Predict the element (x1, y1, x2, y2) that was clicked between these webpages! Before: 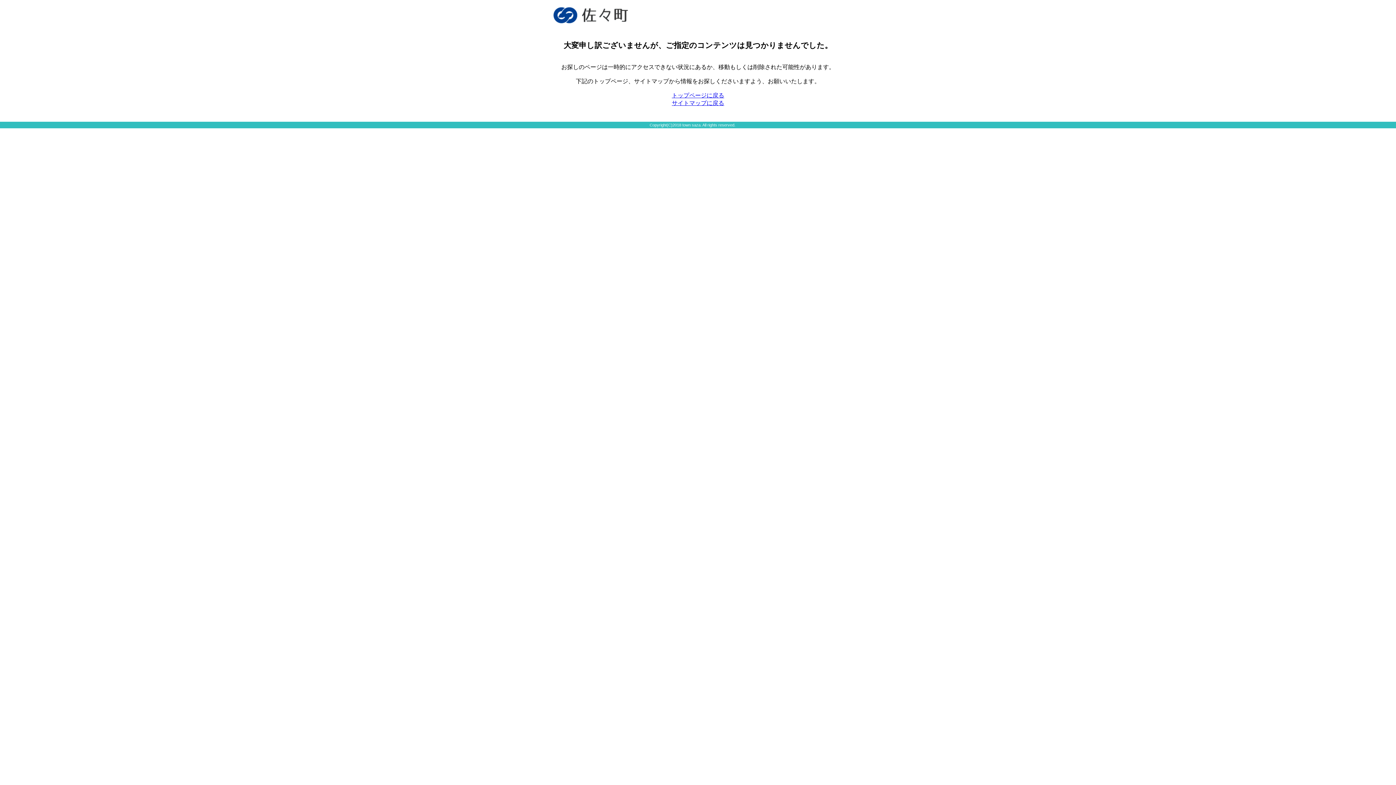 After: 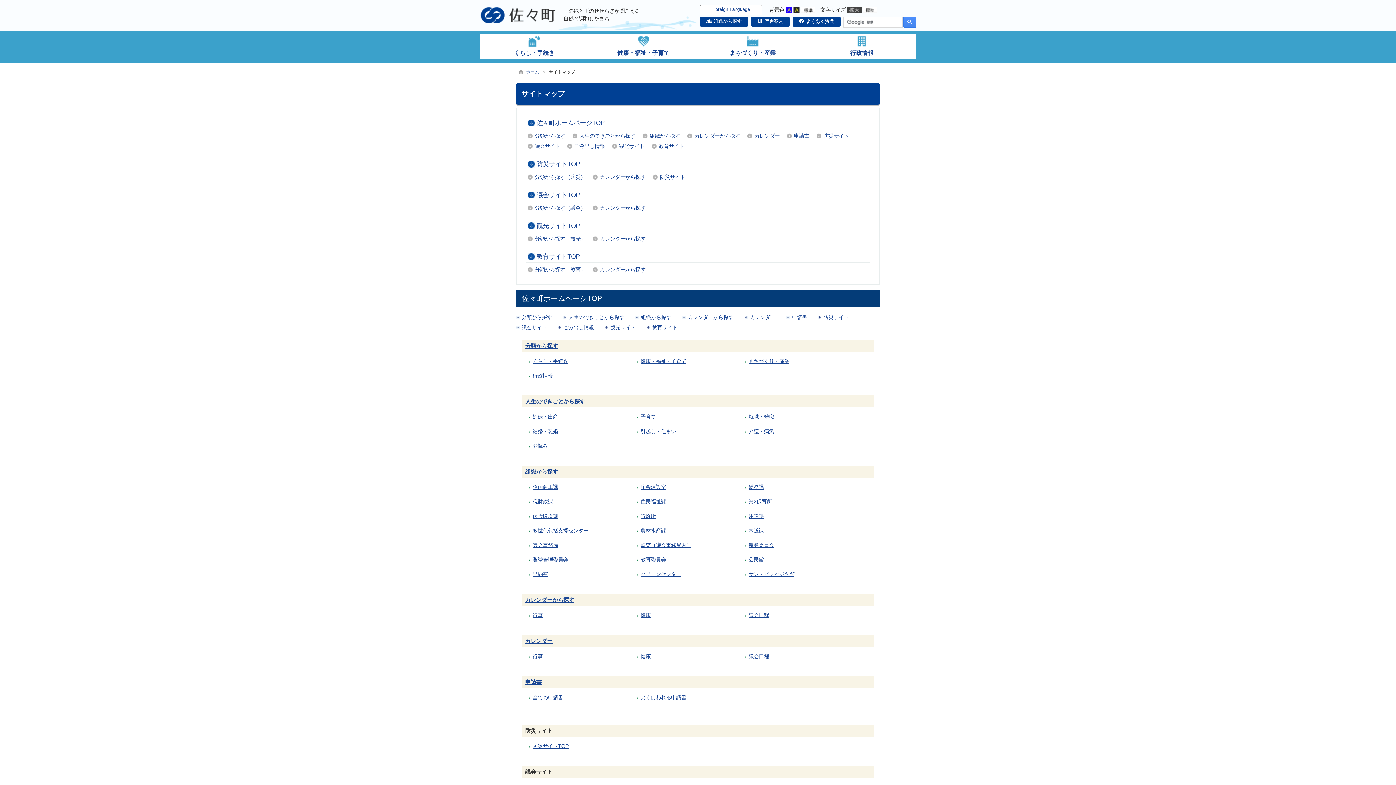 Action: label: サイトマップに戻る bbox: (672, 100, 724, 106)